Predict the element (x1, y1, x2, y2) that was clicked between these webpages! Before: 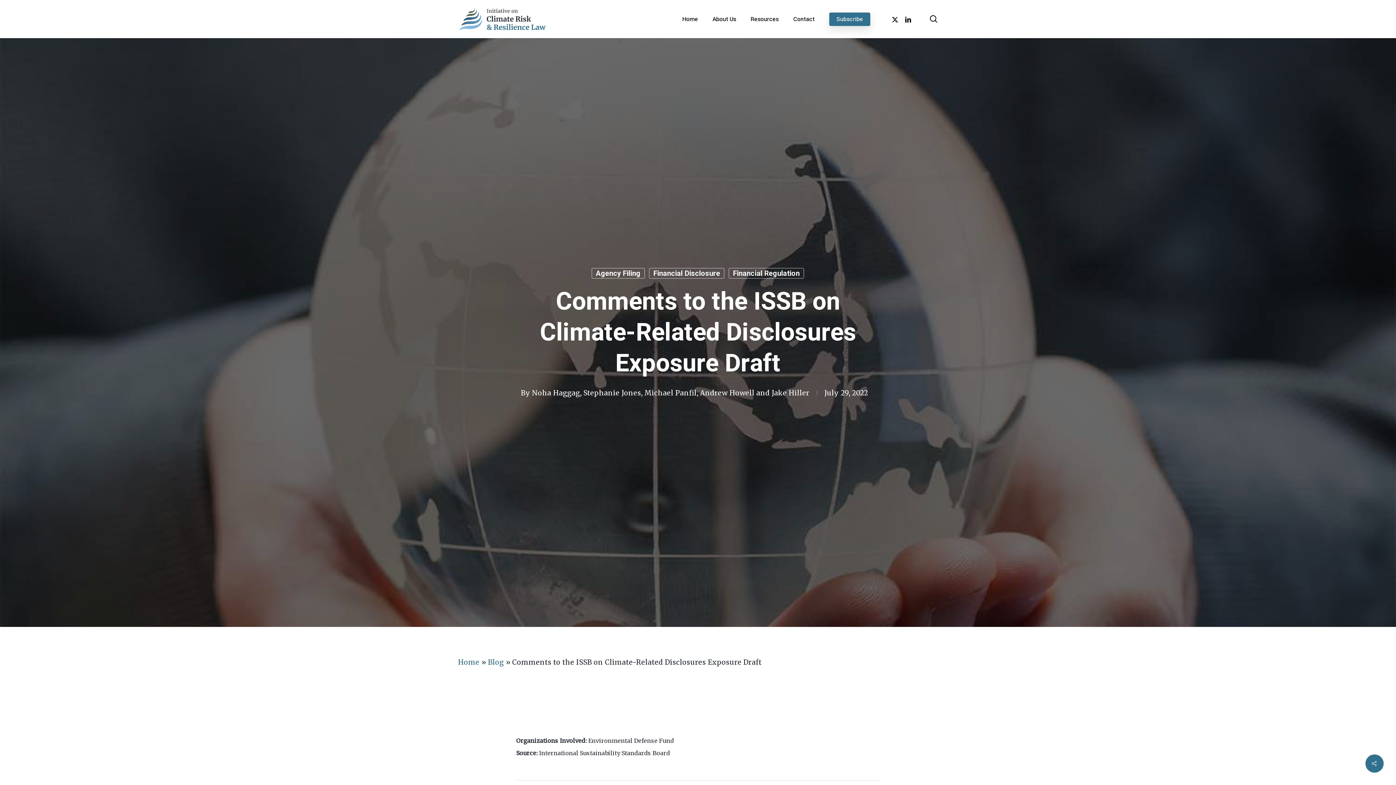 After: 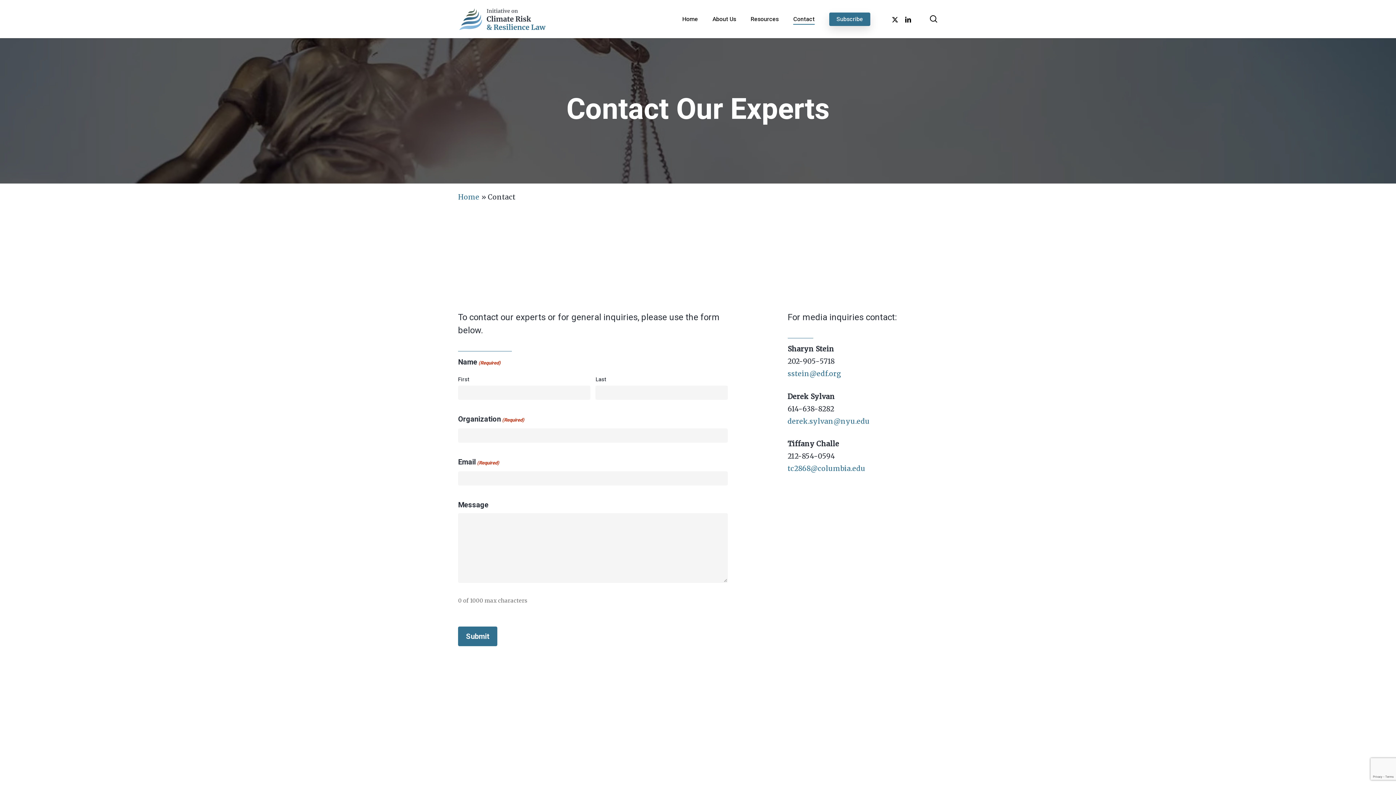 Action: bbox: (793, 15, 814, 23) label: Contact